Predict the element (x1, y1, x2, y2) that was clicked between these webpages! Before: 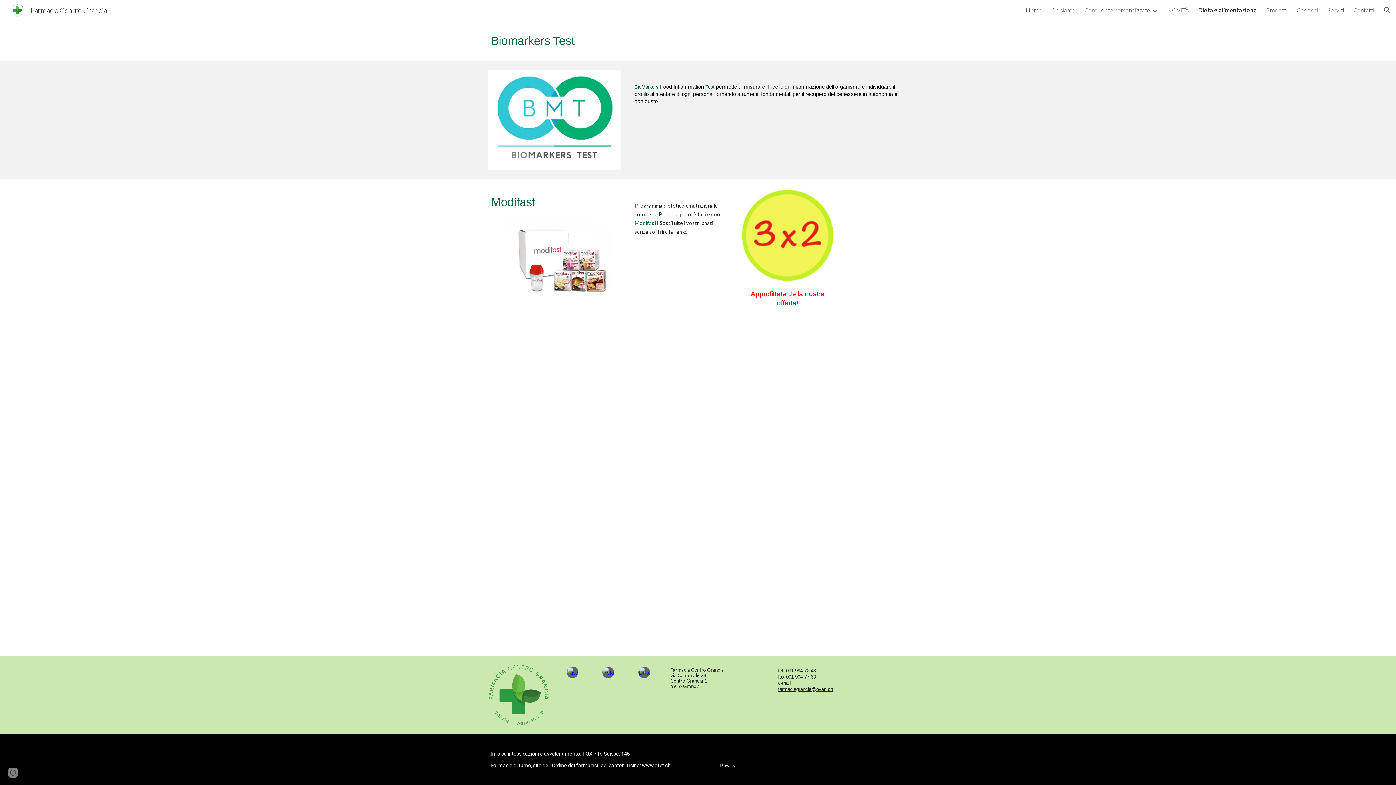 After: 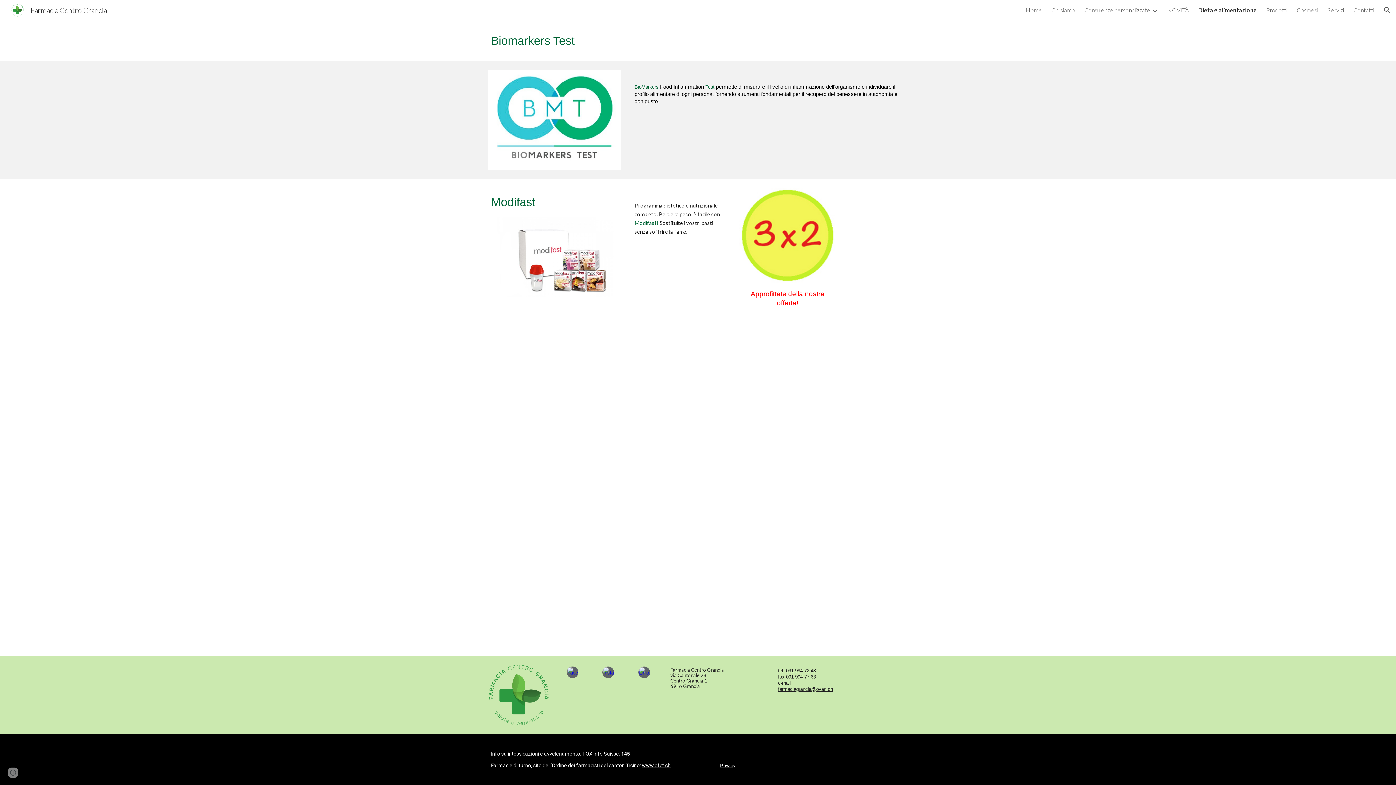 Action: label: farmaciagrancia@ovan.ch bbox: (778, 686, 833, 692)